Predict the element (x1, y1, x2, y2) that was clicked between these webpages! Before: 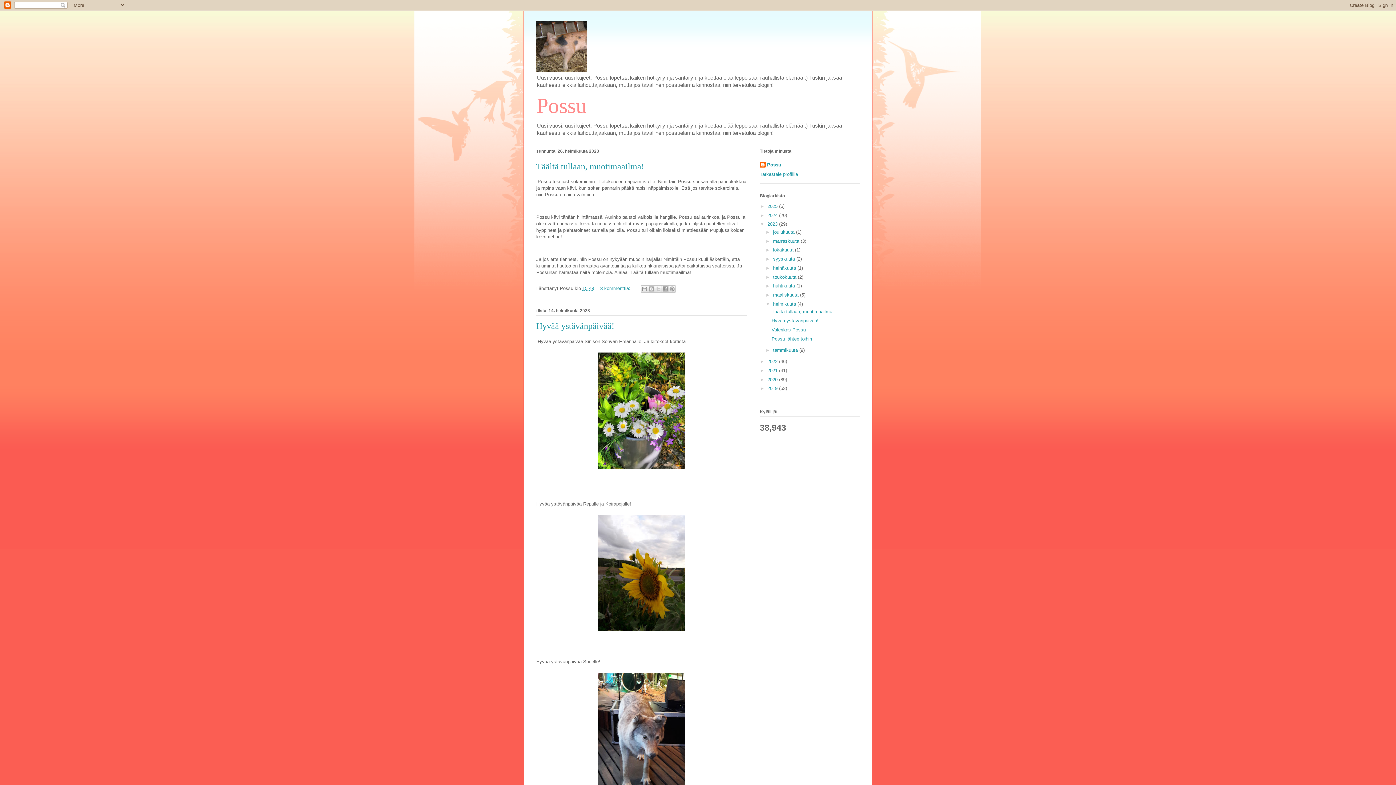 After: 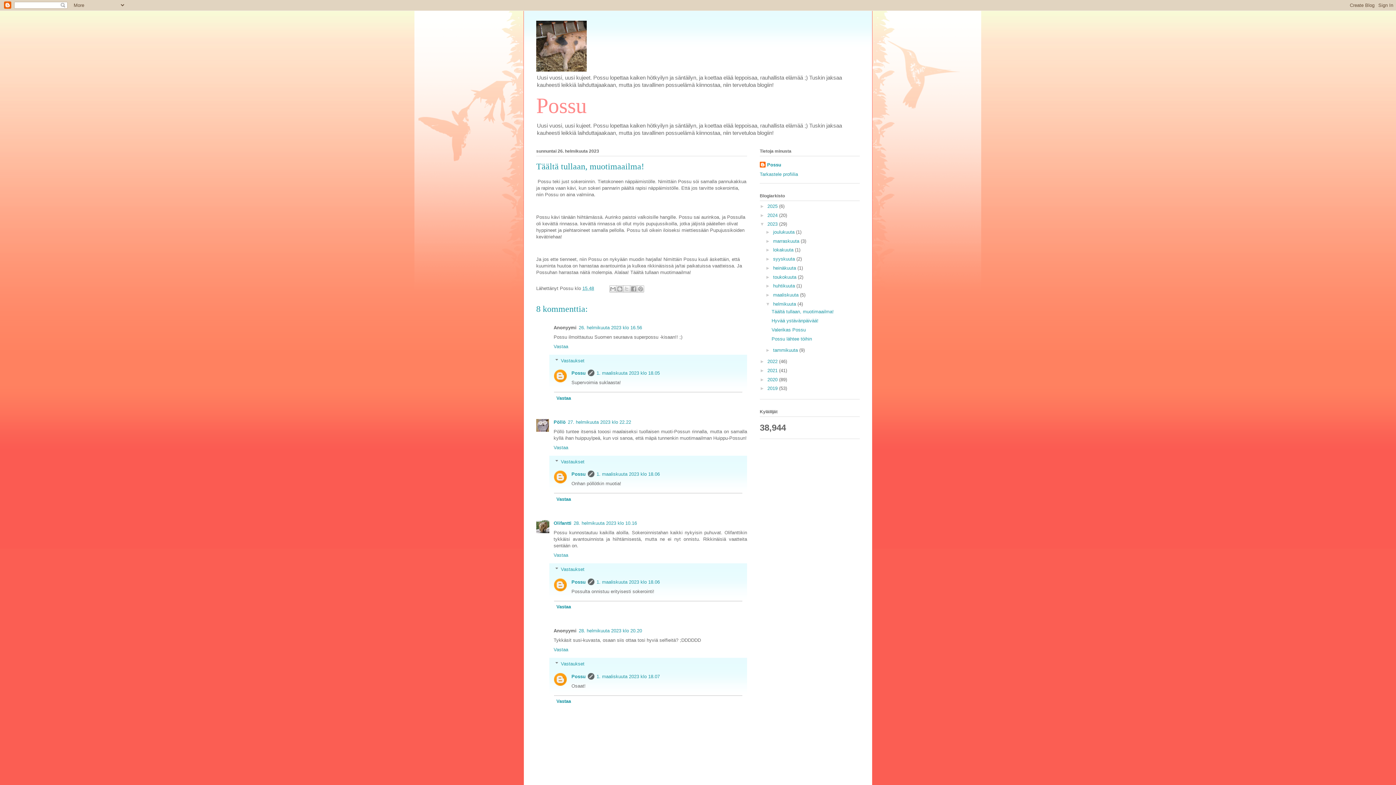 Action: label: 15.48 bbox: (582, 285, 594, 291)